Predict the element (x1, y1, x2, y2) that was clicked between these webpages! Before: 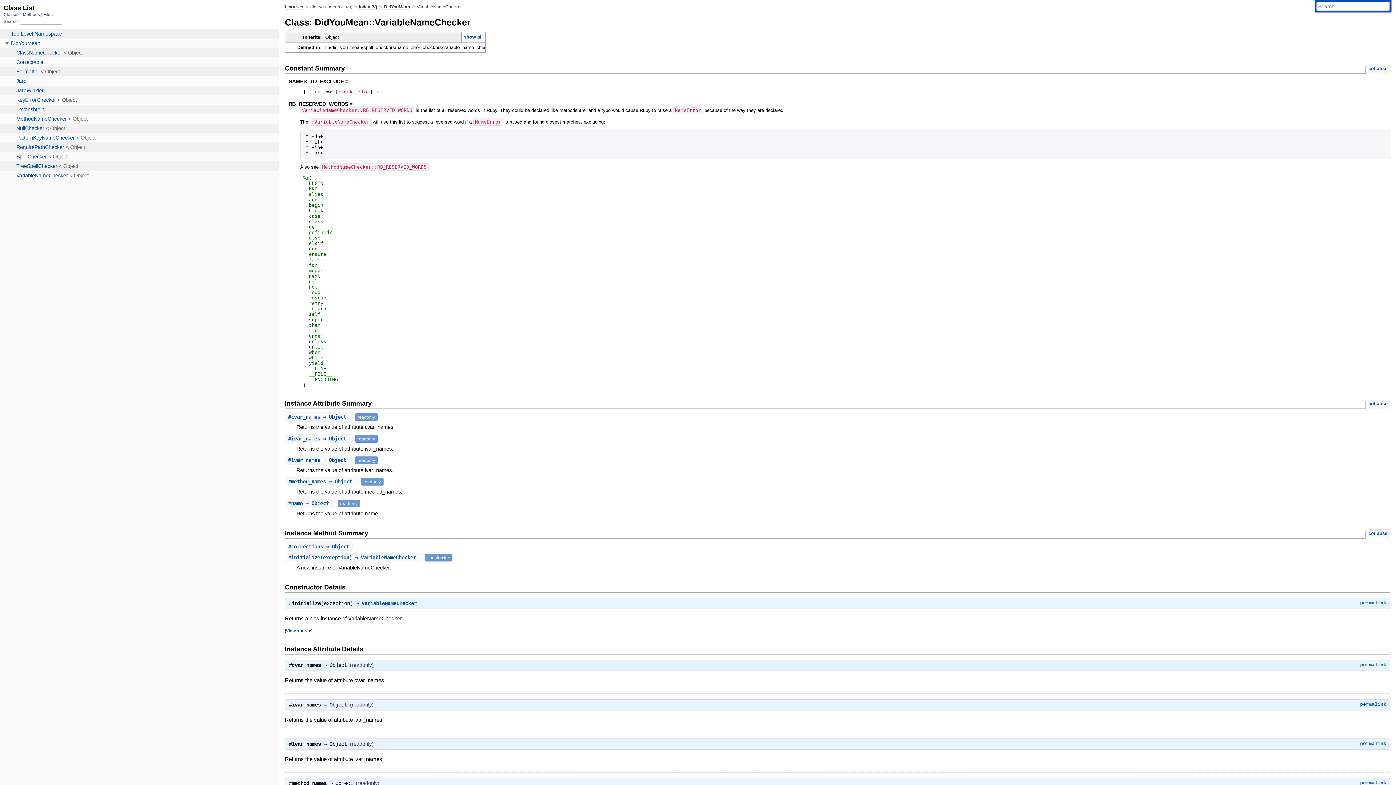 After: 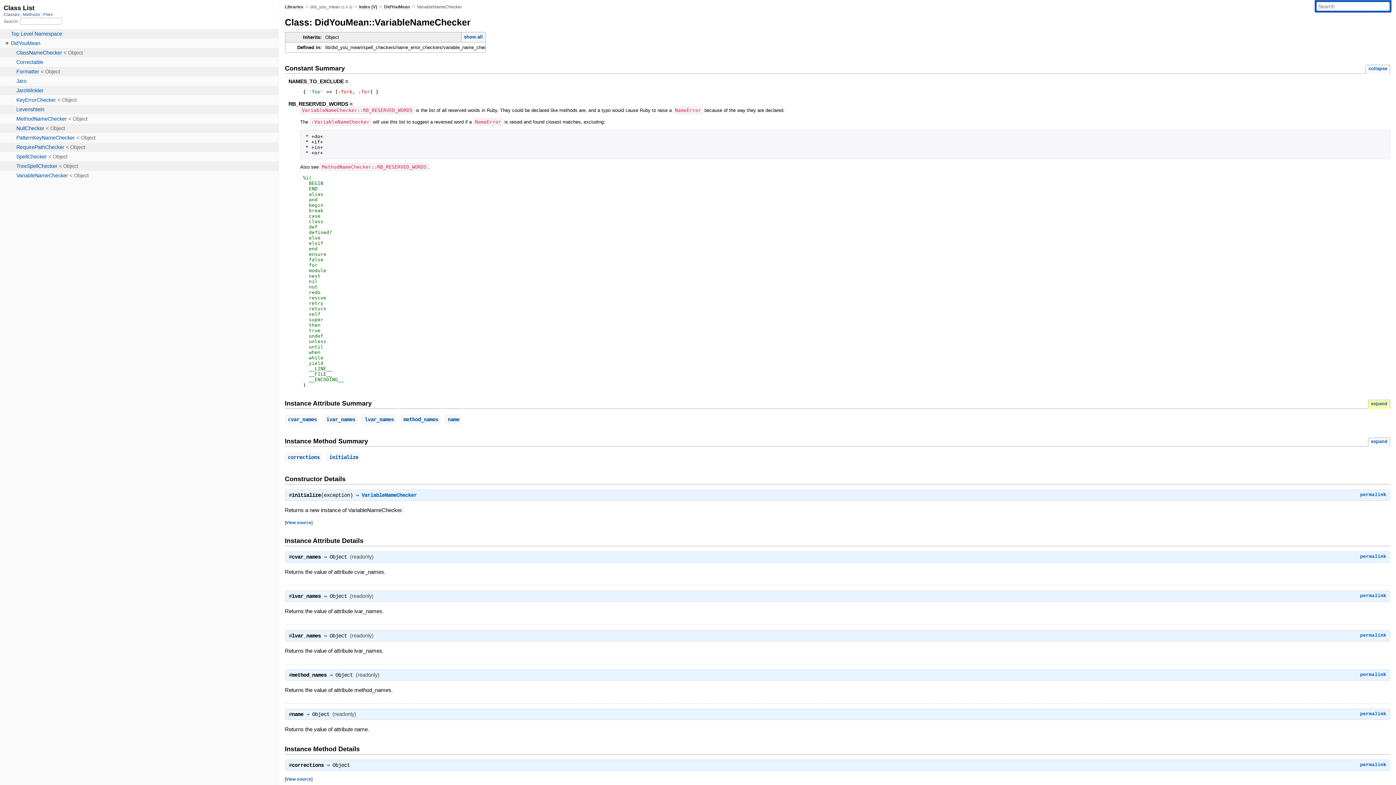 Action: label: collapse bbox: (1365, 400, 1390, 409)